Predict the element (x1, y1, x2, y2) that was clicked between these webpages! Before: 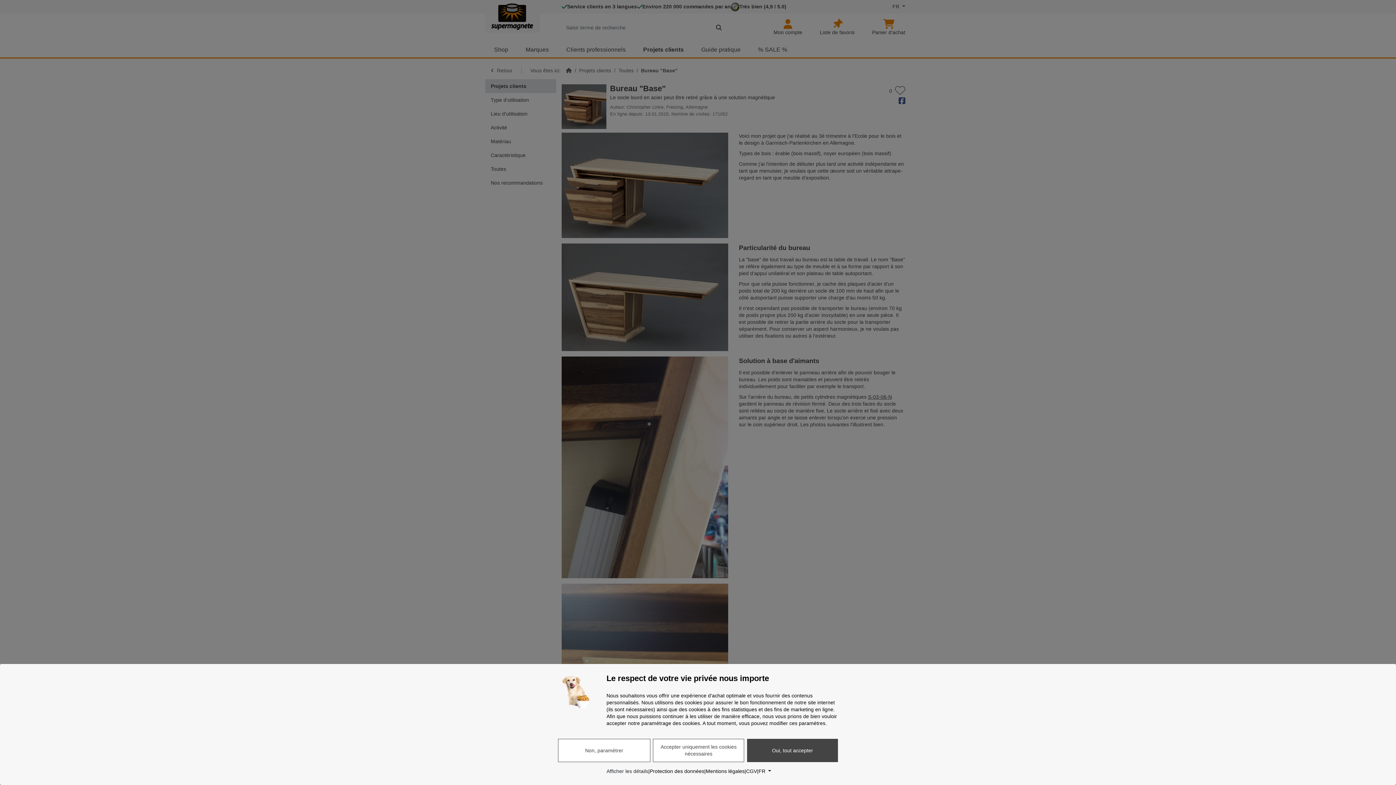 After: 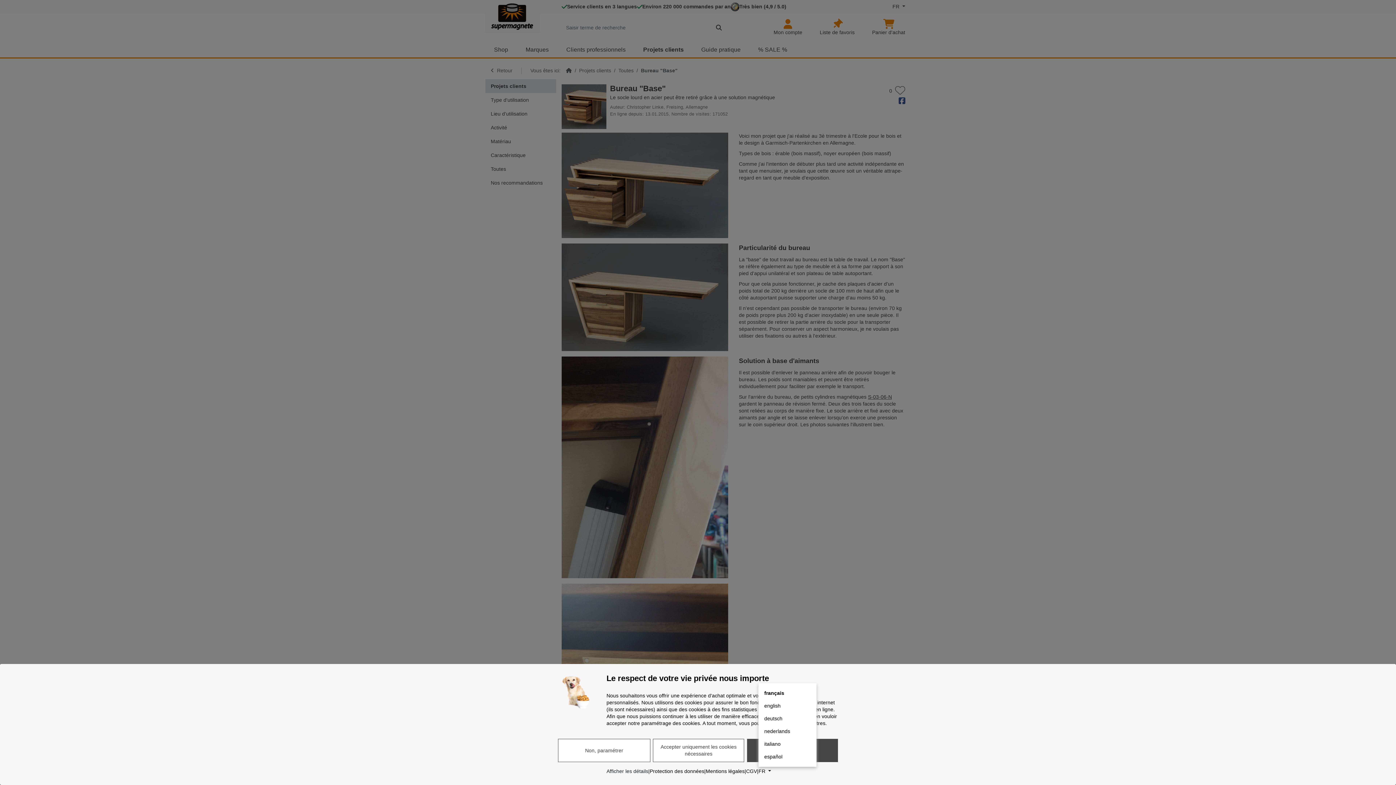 Action: label: Langue bbox: (758, 768, 771, 775)